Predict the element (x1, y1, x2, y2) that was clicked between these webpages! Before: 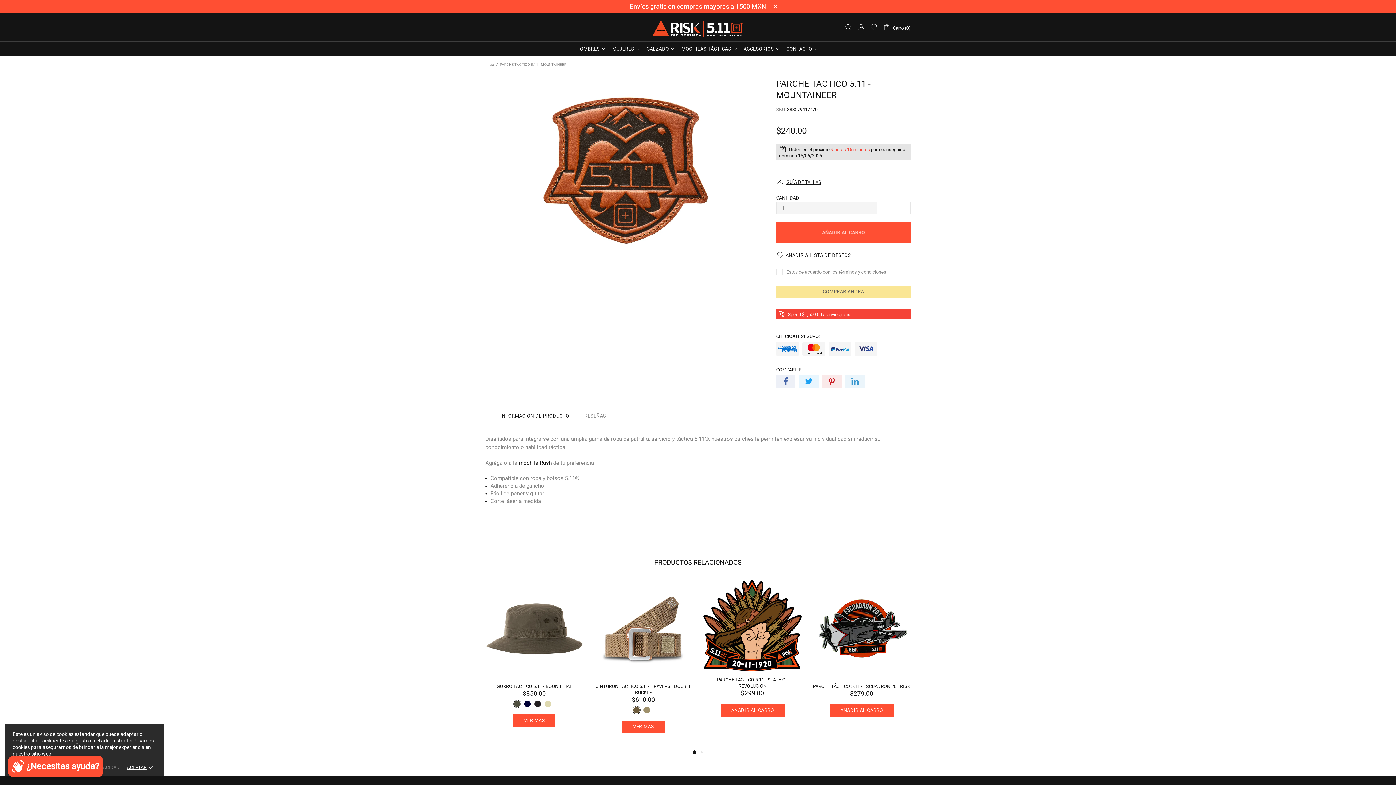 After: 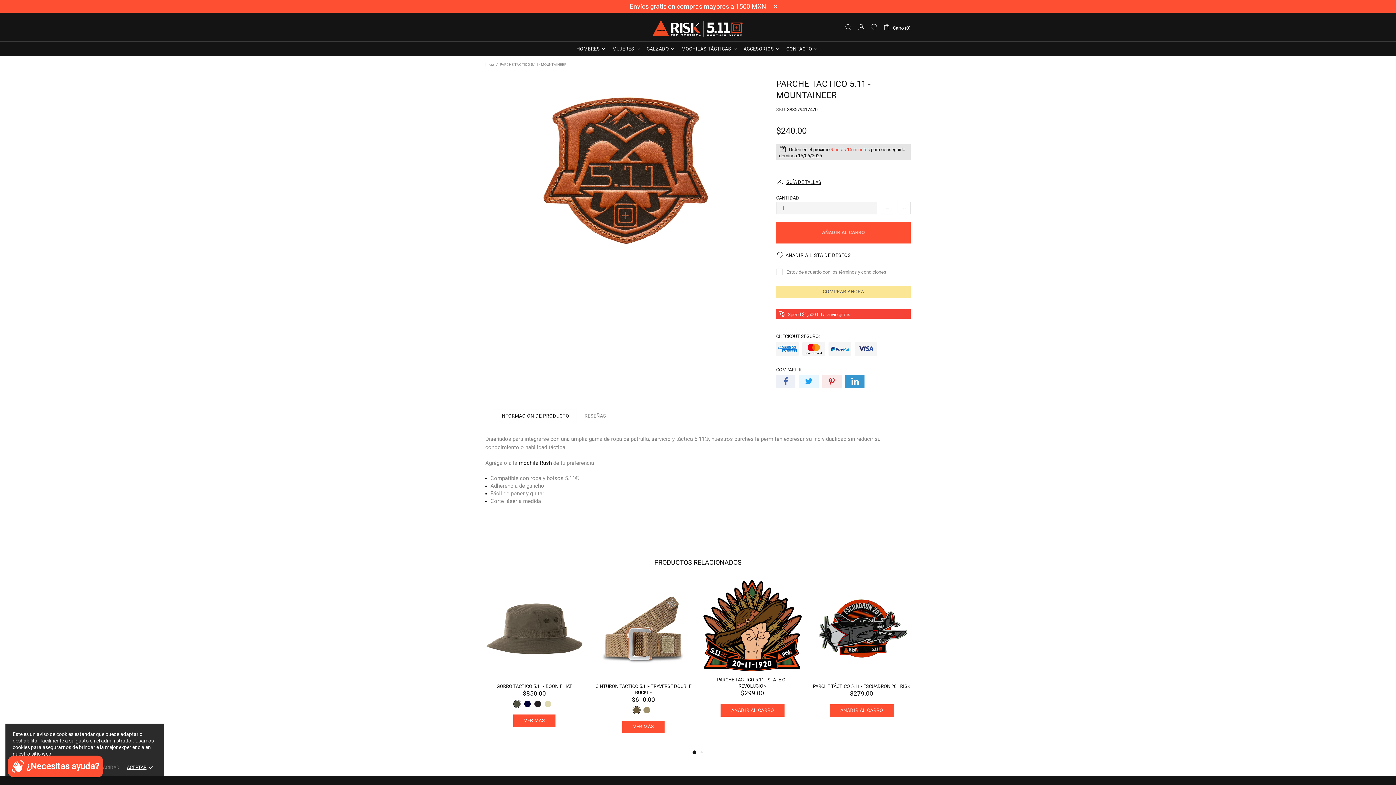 Action: bbox: (845, 375, 864, 387)